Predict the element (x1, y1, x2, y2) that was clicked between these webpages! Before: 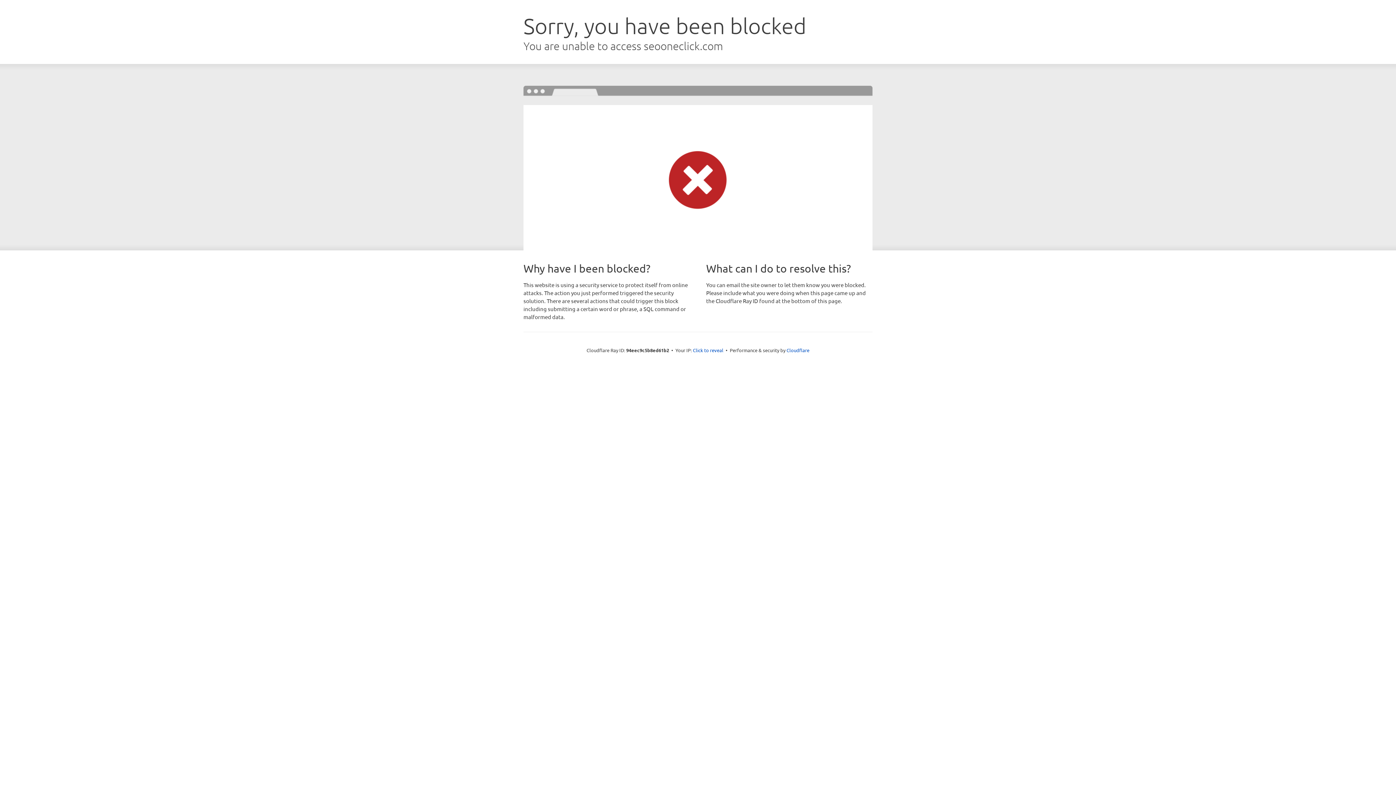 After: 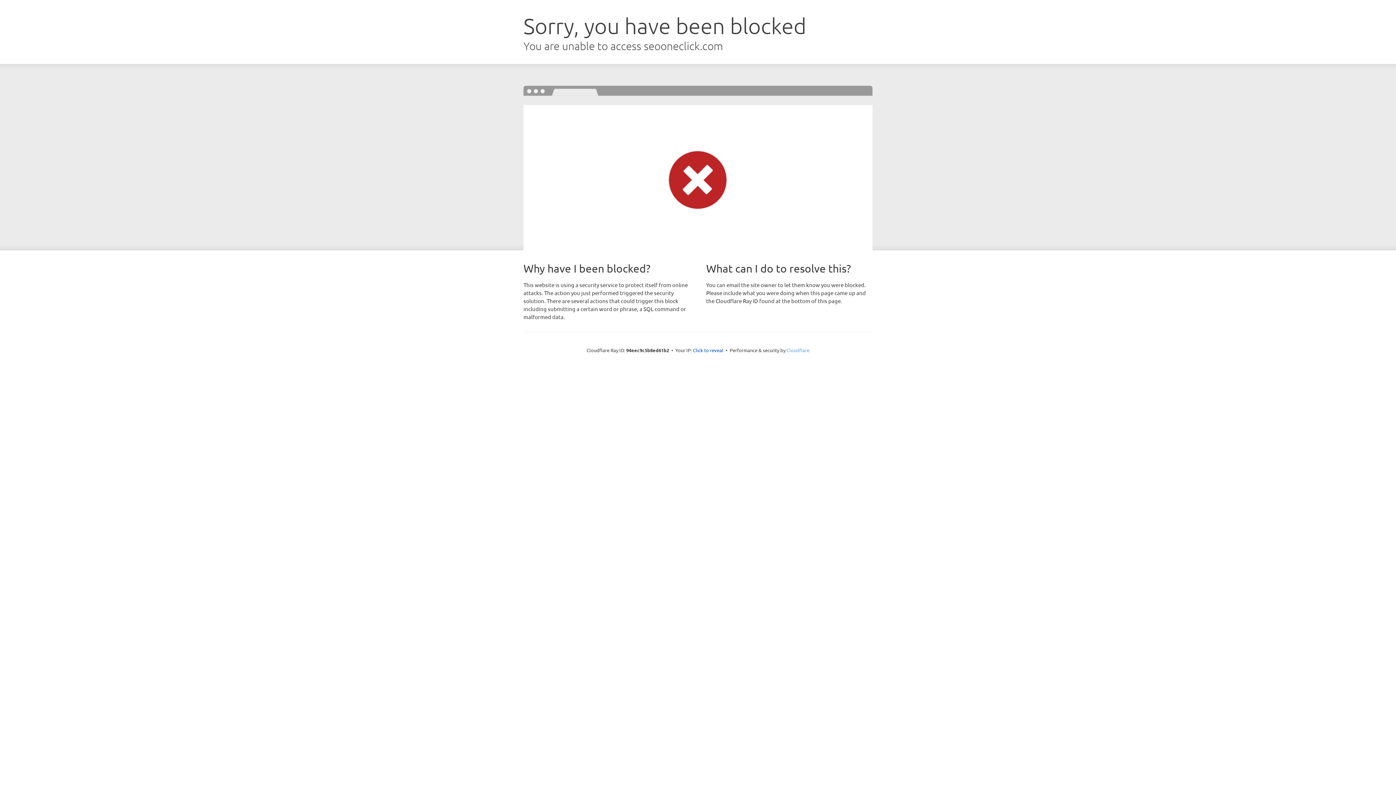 Action: bbox: (786, 347, 809, 353) label: Cloudflare